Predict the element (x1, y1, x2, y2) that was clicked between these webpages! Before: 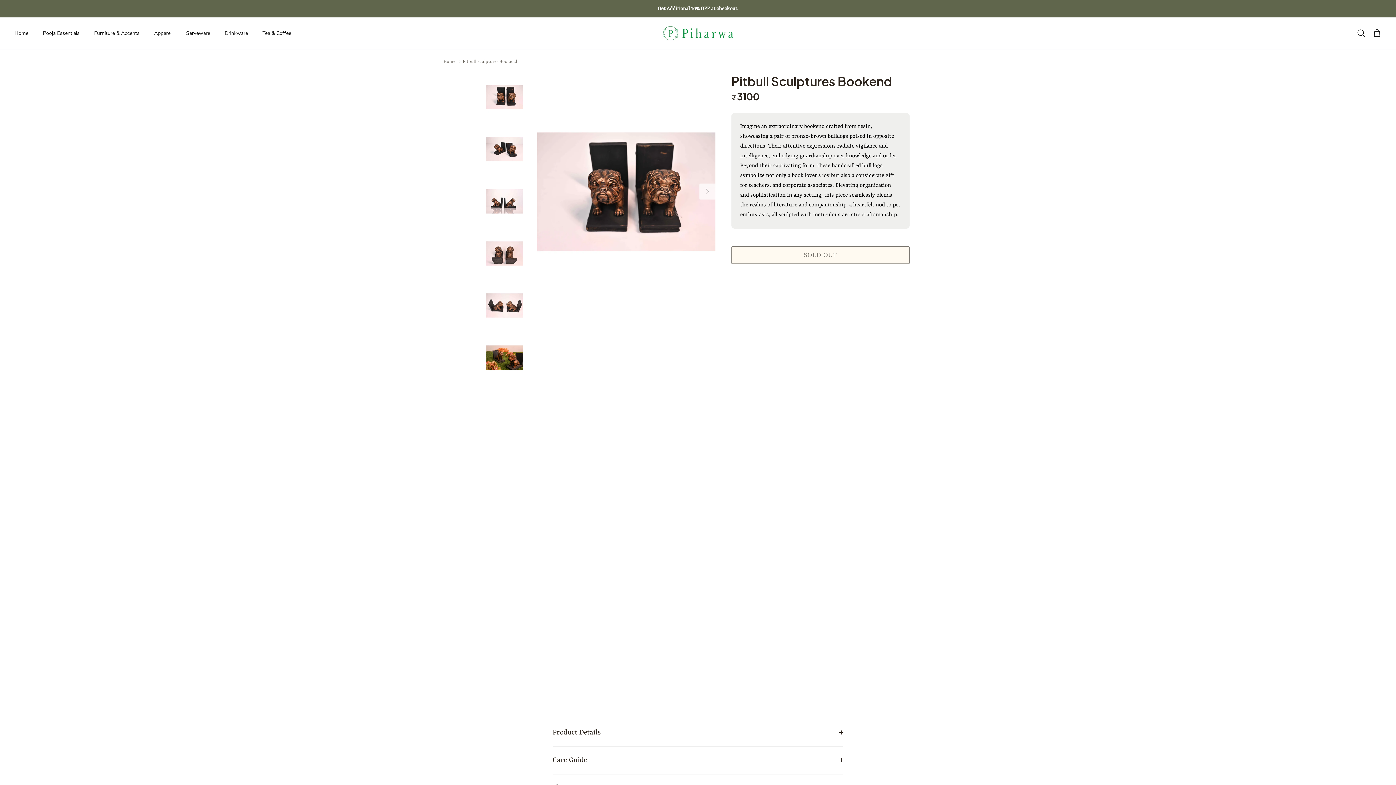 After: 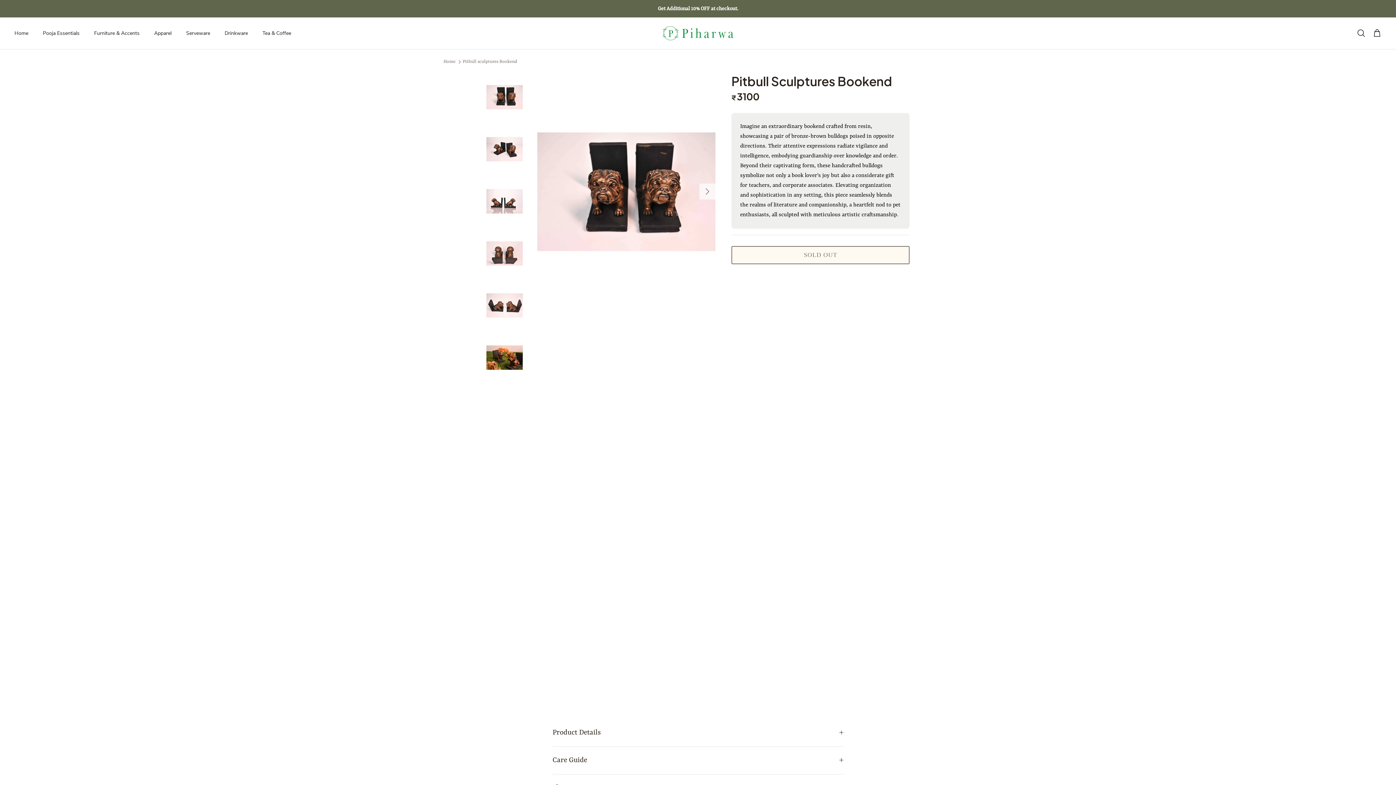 Action: bbox: (462, 59, 517, 64) label: Pitbull sculptures Bookend